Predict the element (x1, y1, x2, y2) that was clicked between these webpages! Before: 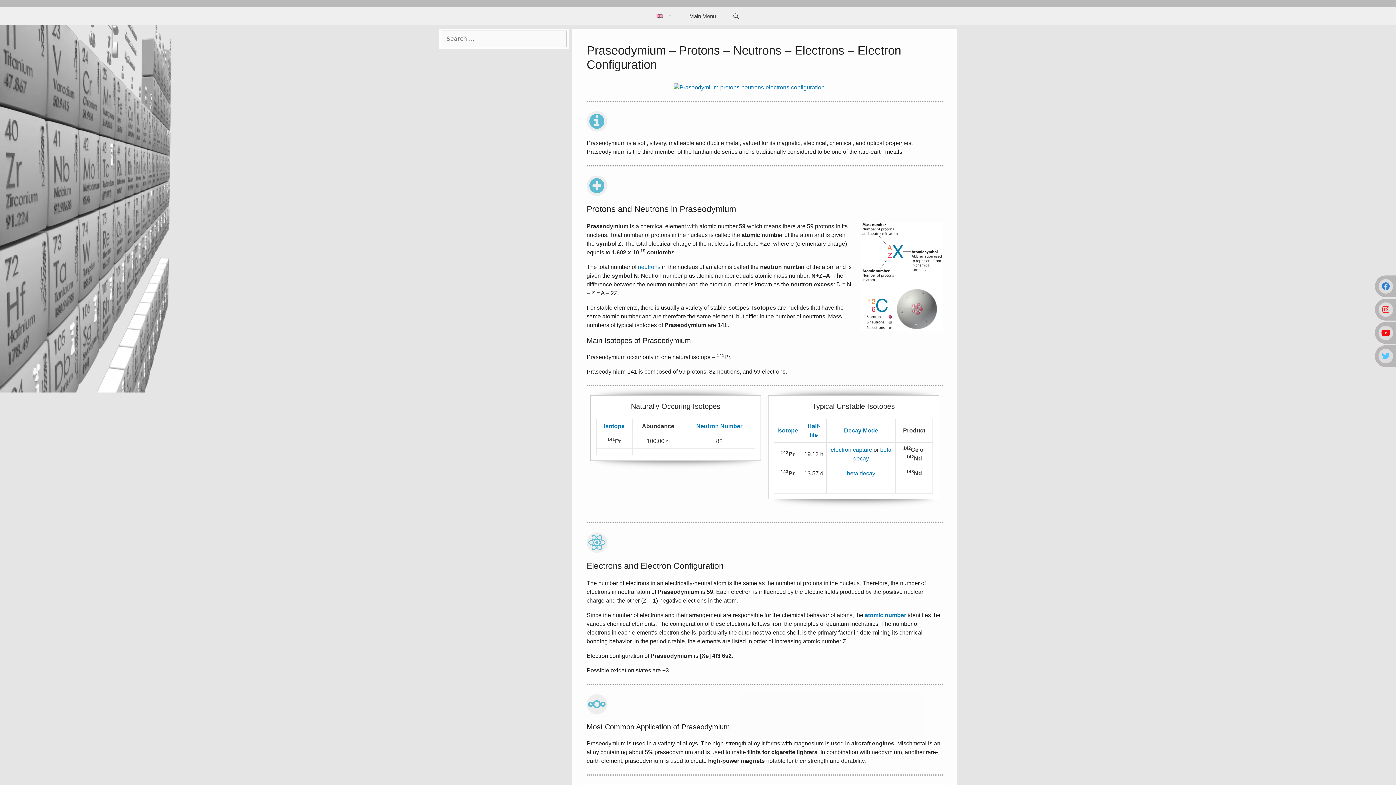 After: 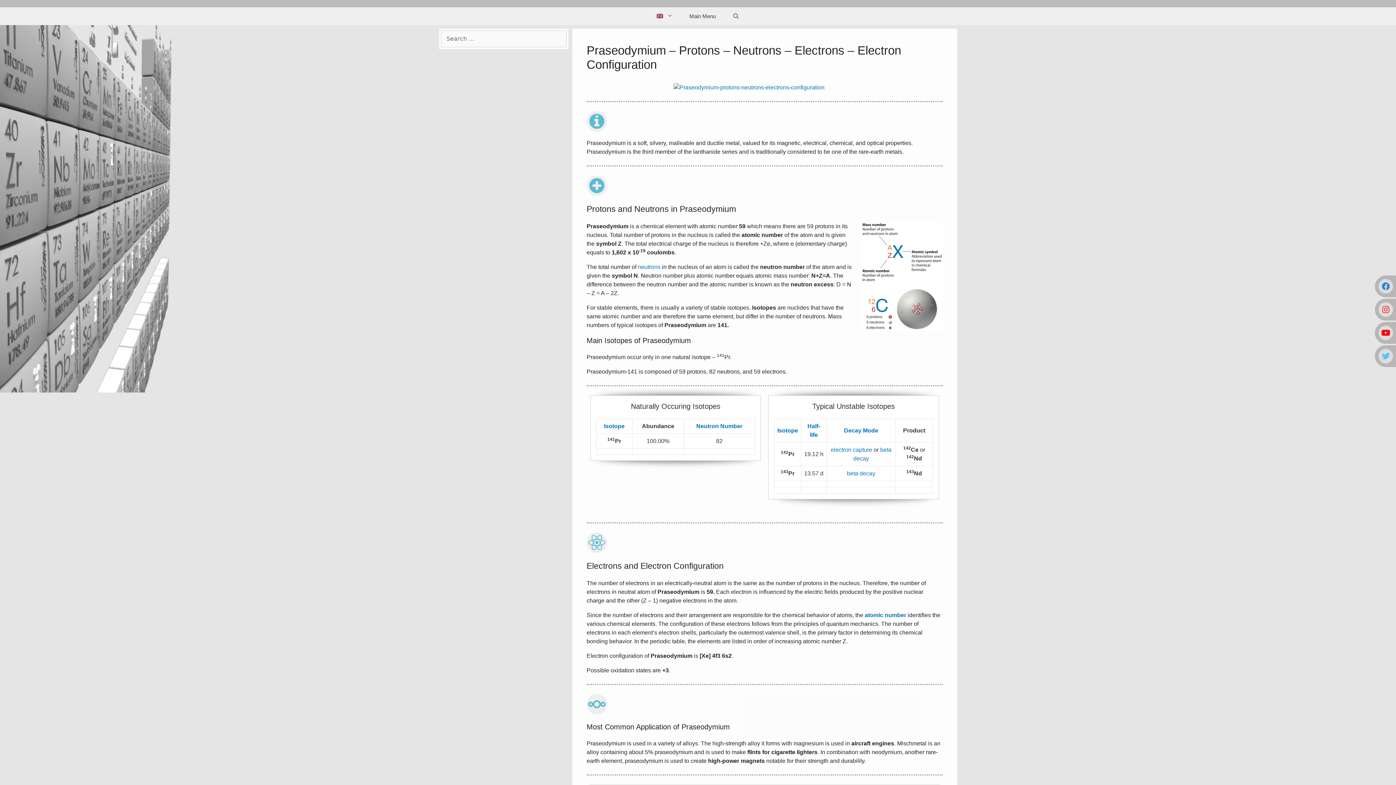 Action: bbox: (586, 175, 607, 196)